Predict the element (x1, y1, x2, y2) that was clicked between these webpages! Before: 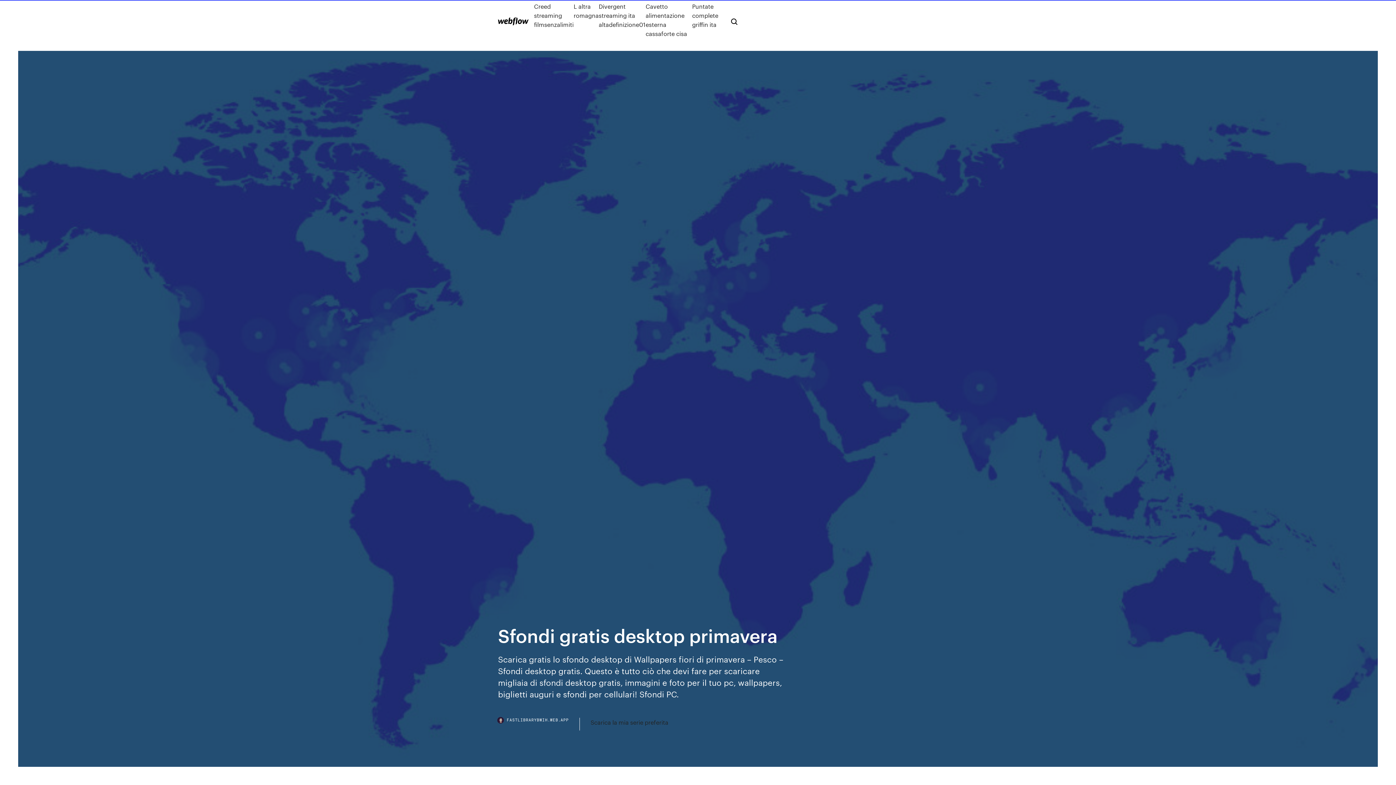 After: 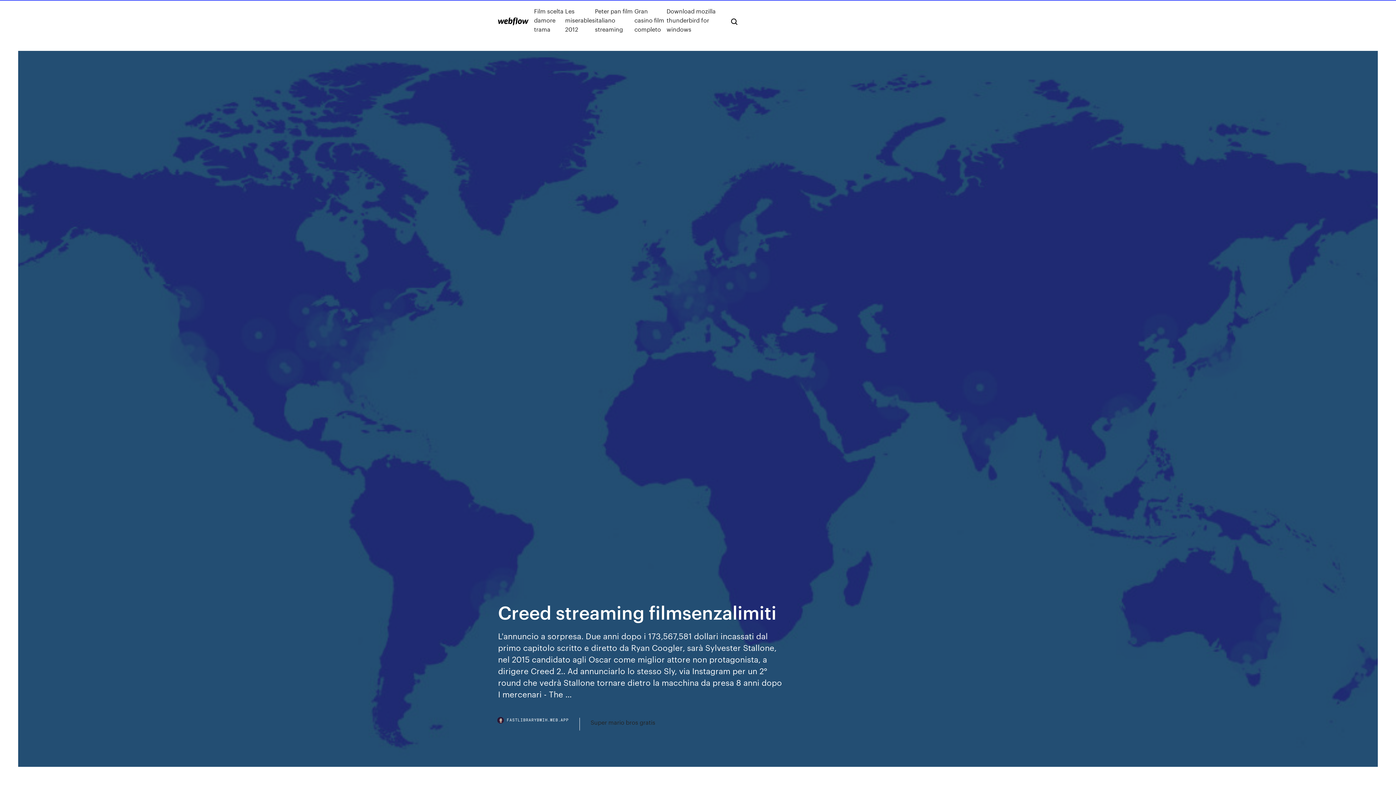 Action: bbox: (534, 1, 573, 38) label: Creed streaming filmsenzalimiti